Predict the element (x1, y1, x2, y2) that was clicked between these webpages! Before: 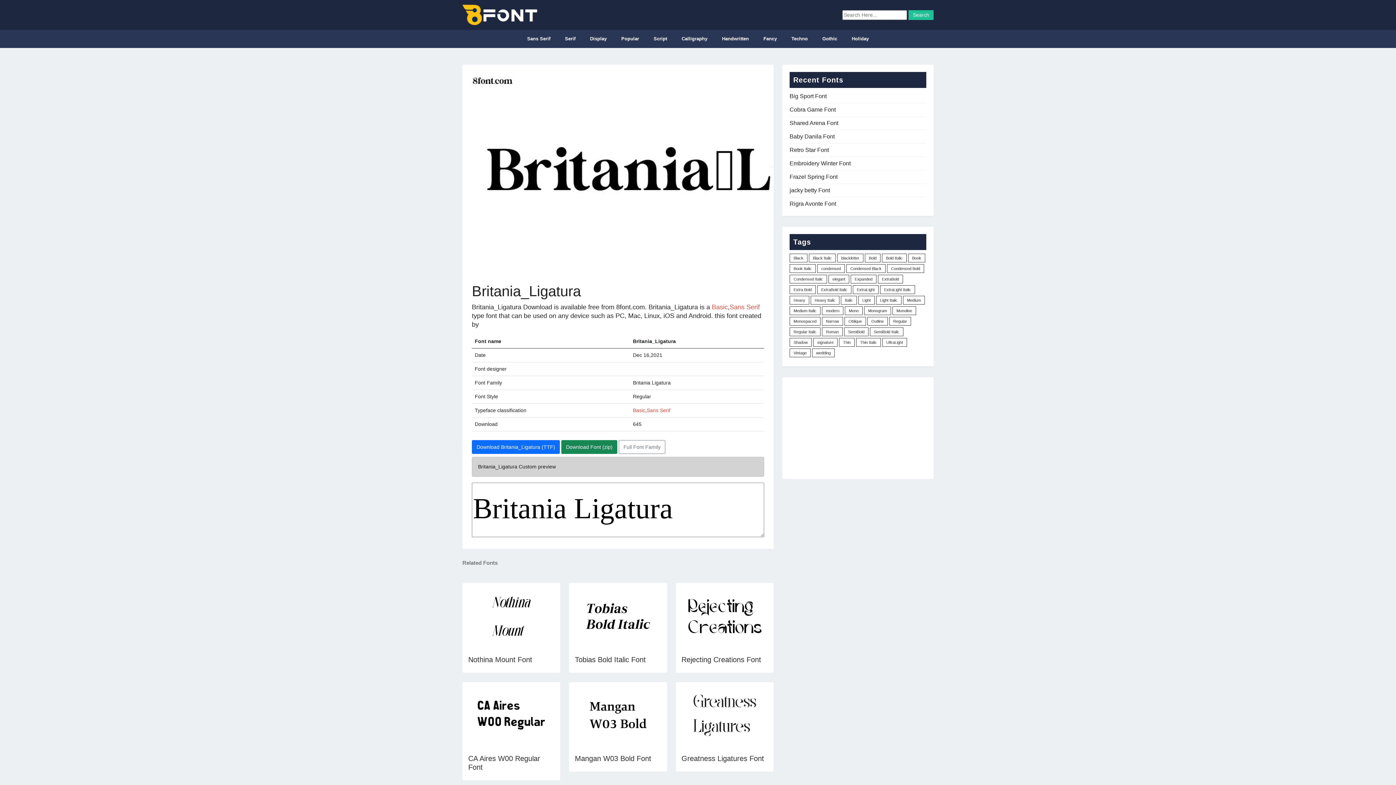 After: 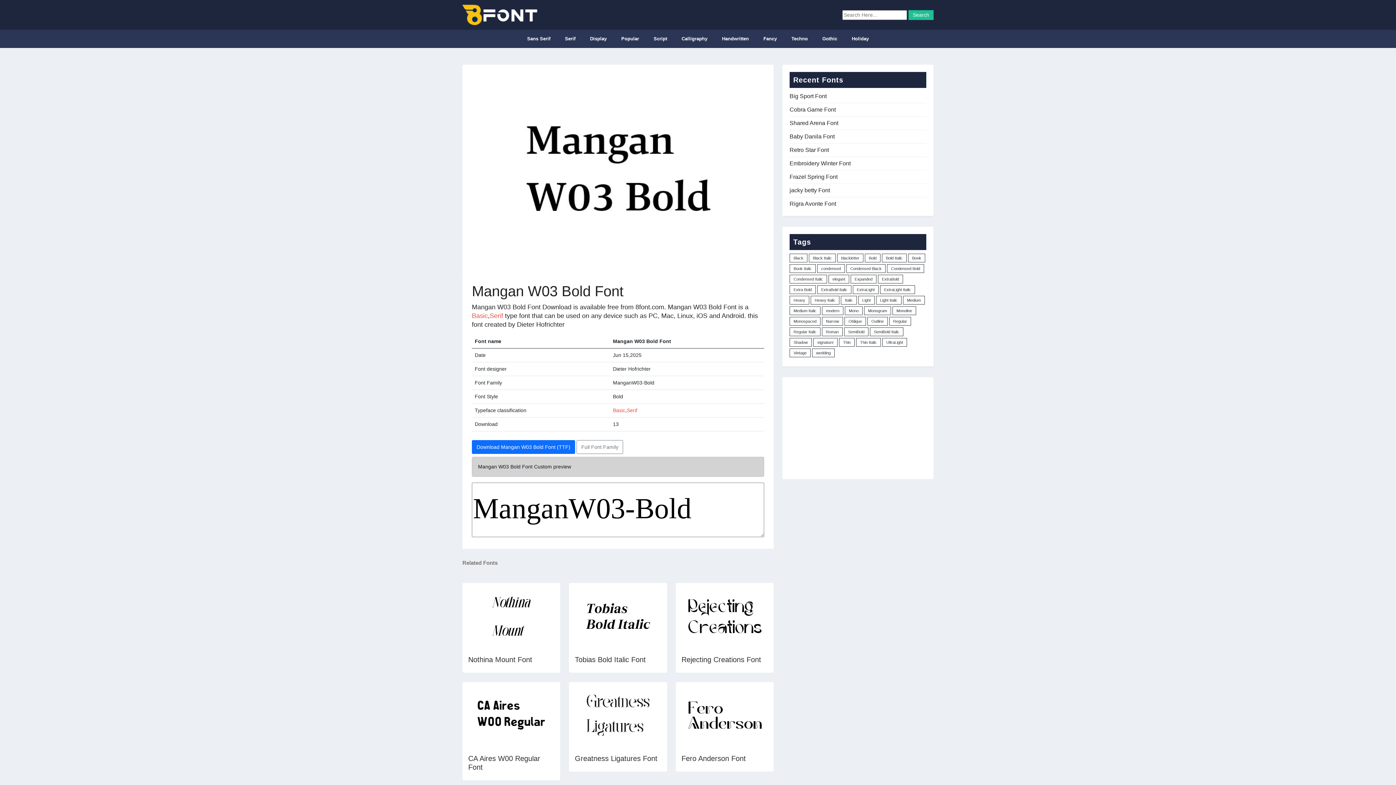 Action: bbox: (575, 754, 651, 762) label: Mangan W03 Bold Font